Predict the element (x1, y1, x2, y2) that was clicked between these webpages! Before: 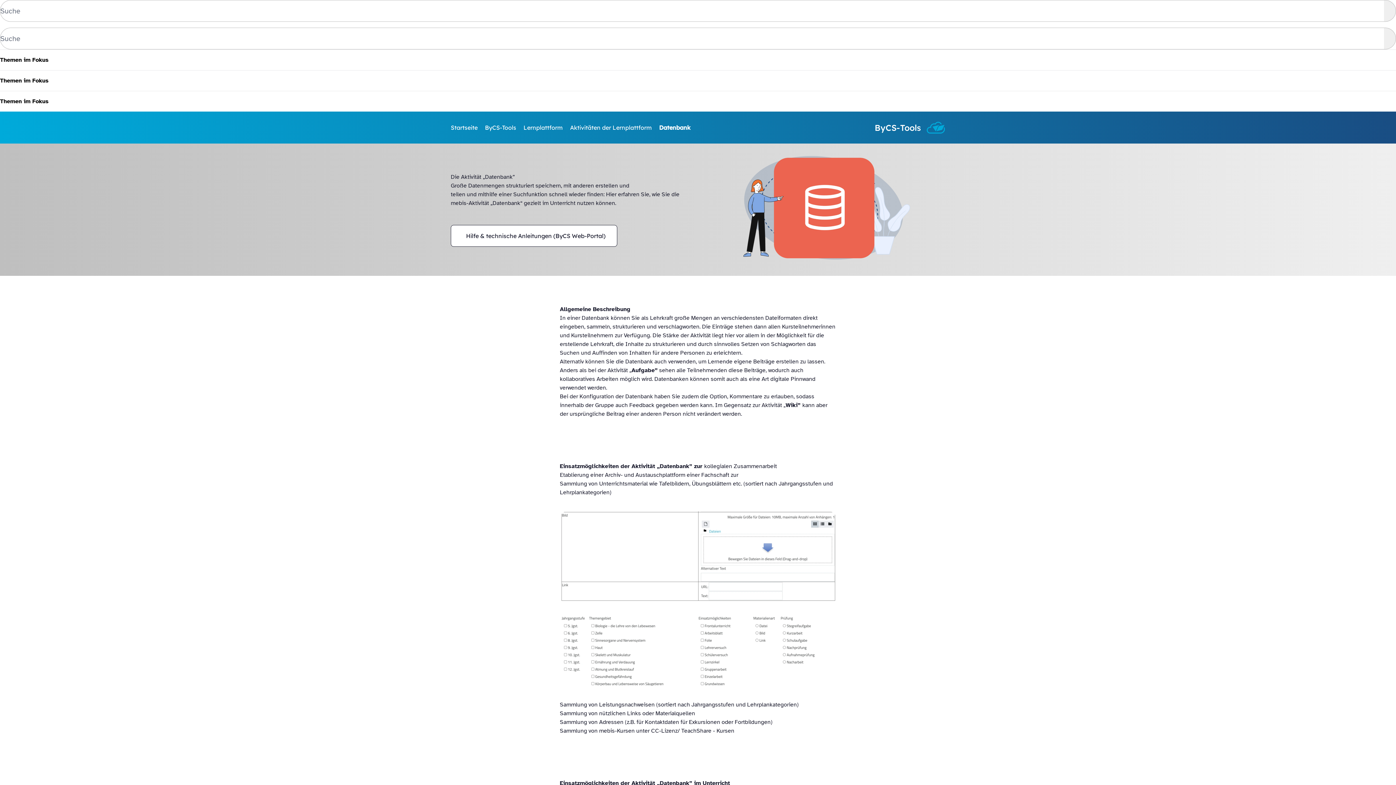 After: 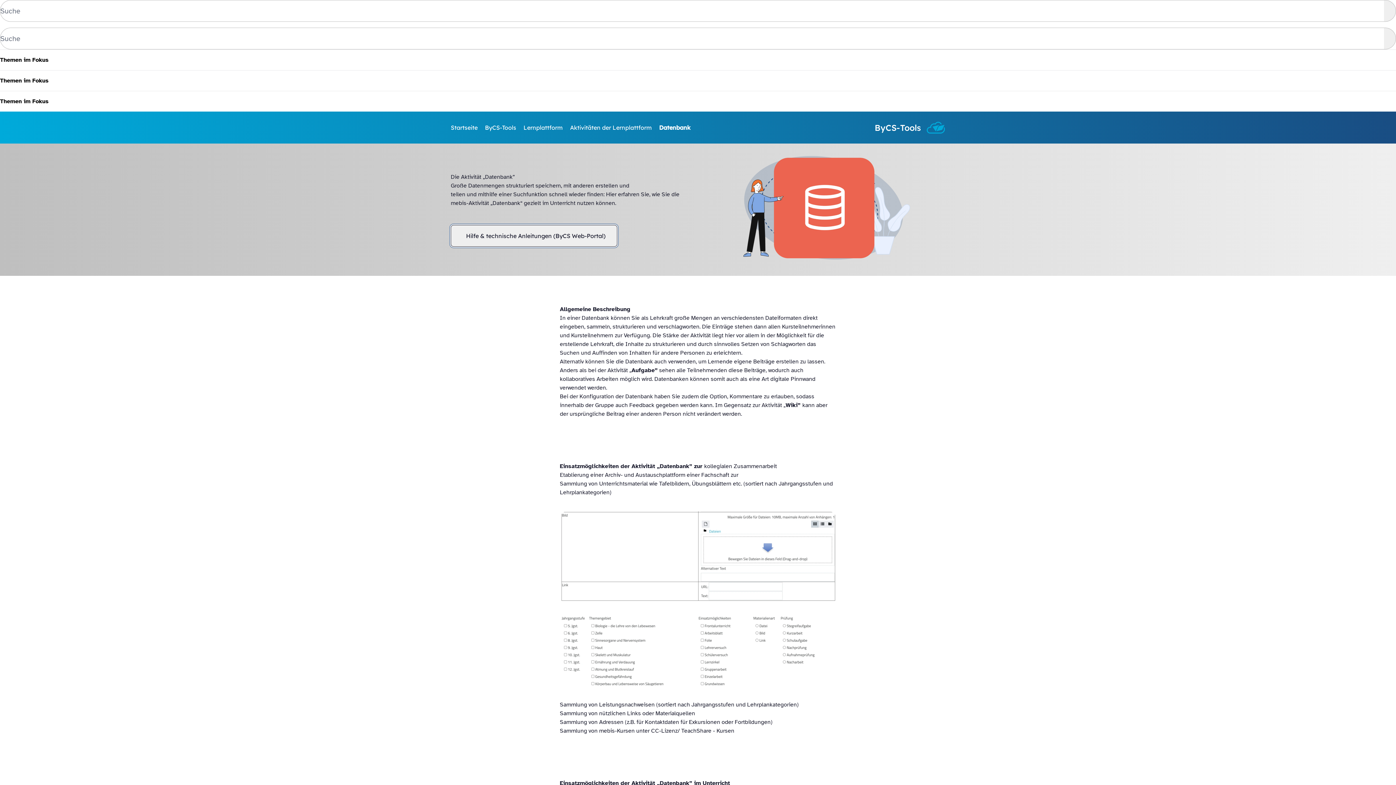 Action: bbox: (450, 225, 617, 246) label: Hilfe & technische Anleitungen (ByCS Web-Portal)